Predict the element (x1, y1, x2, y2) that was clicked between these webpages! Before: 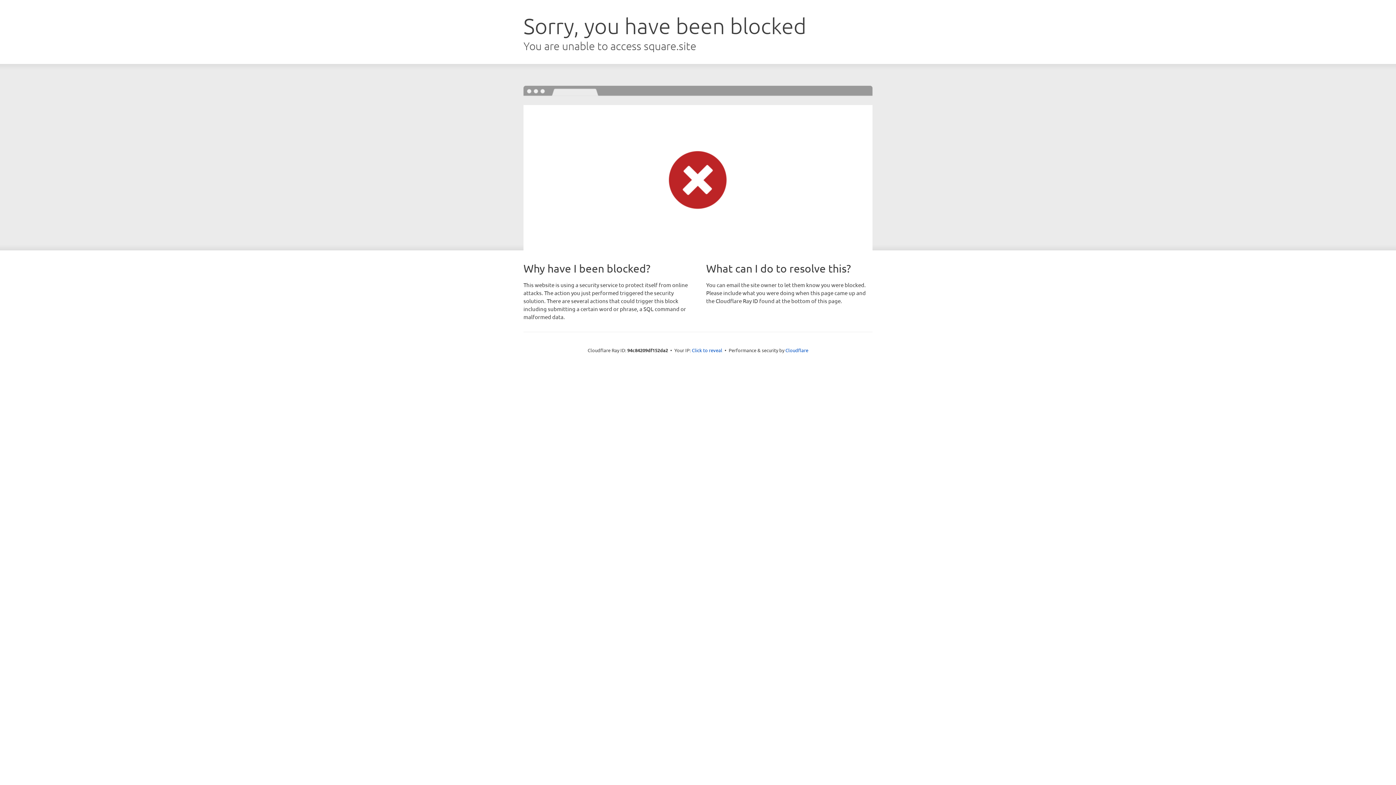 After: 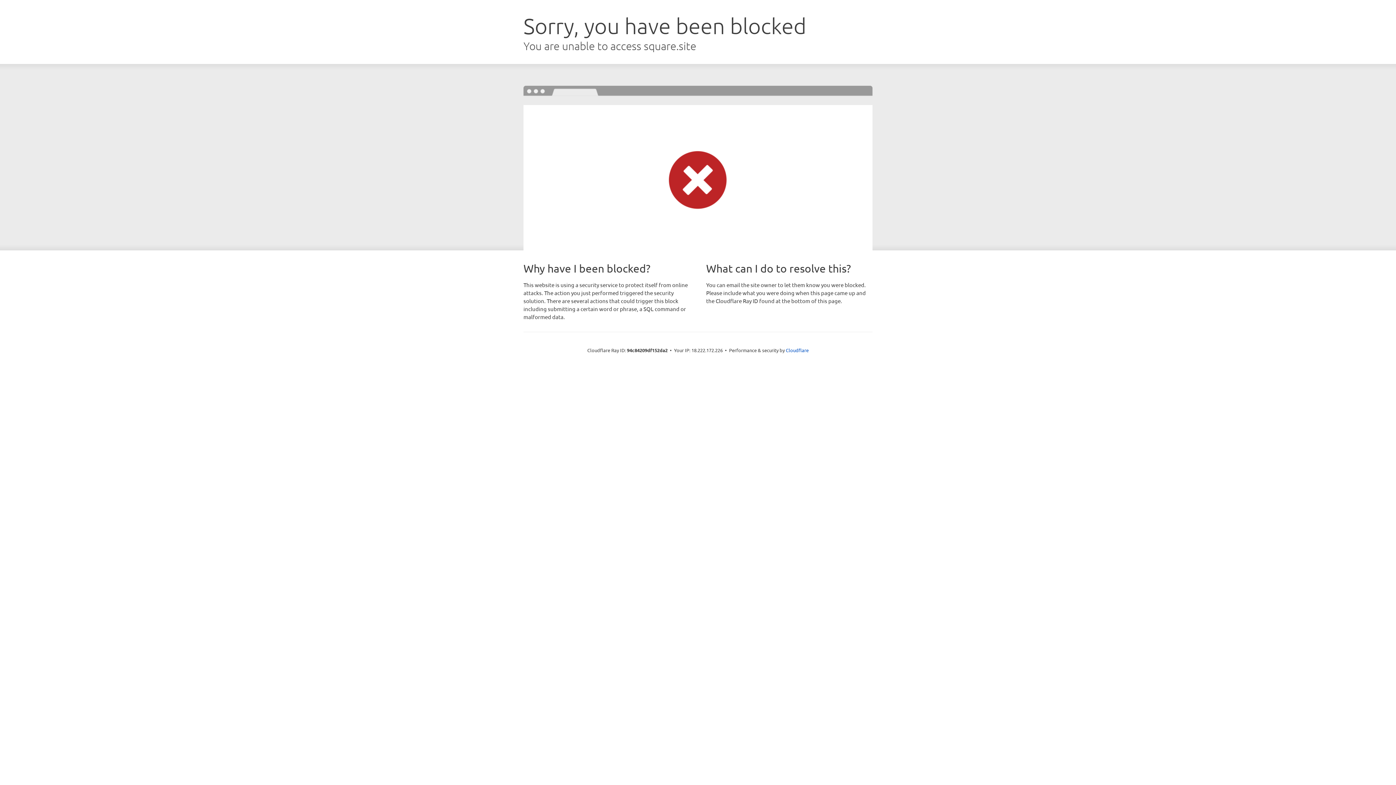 Action: bbox: (692, 346, 722, 353) label: Click to reveal